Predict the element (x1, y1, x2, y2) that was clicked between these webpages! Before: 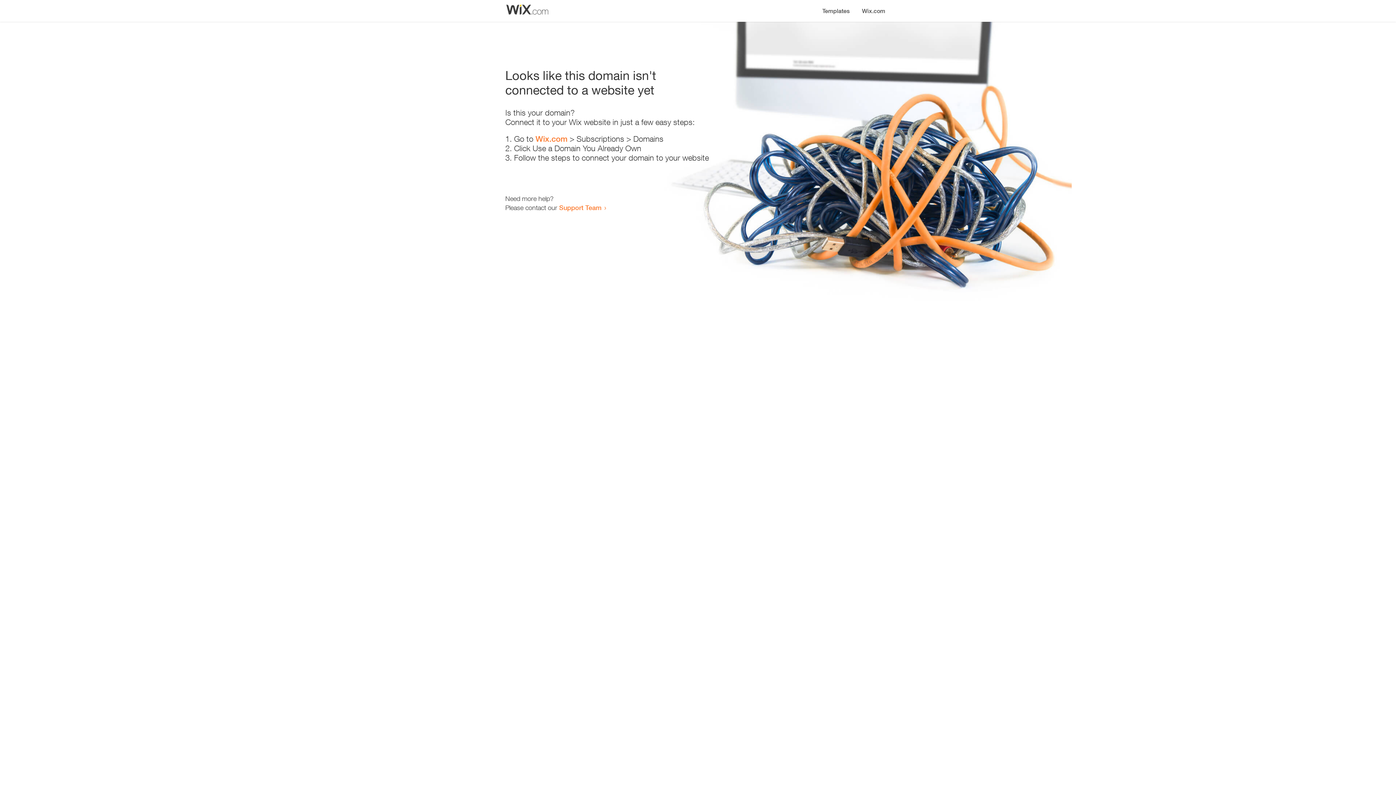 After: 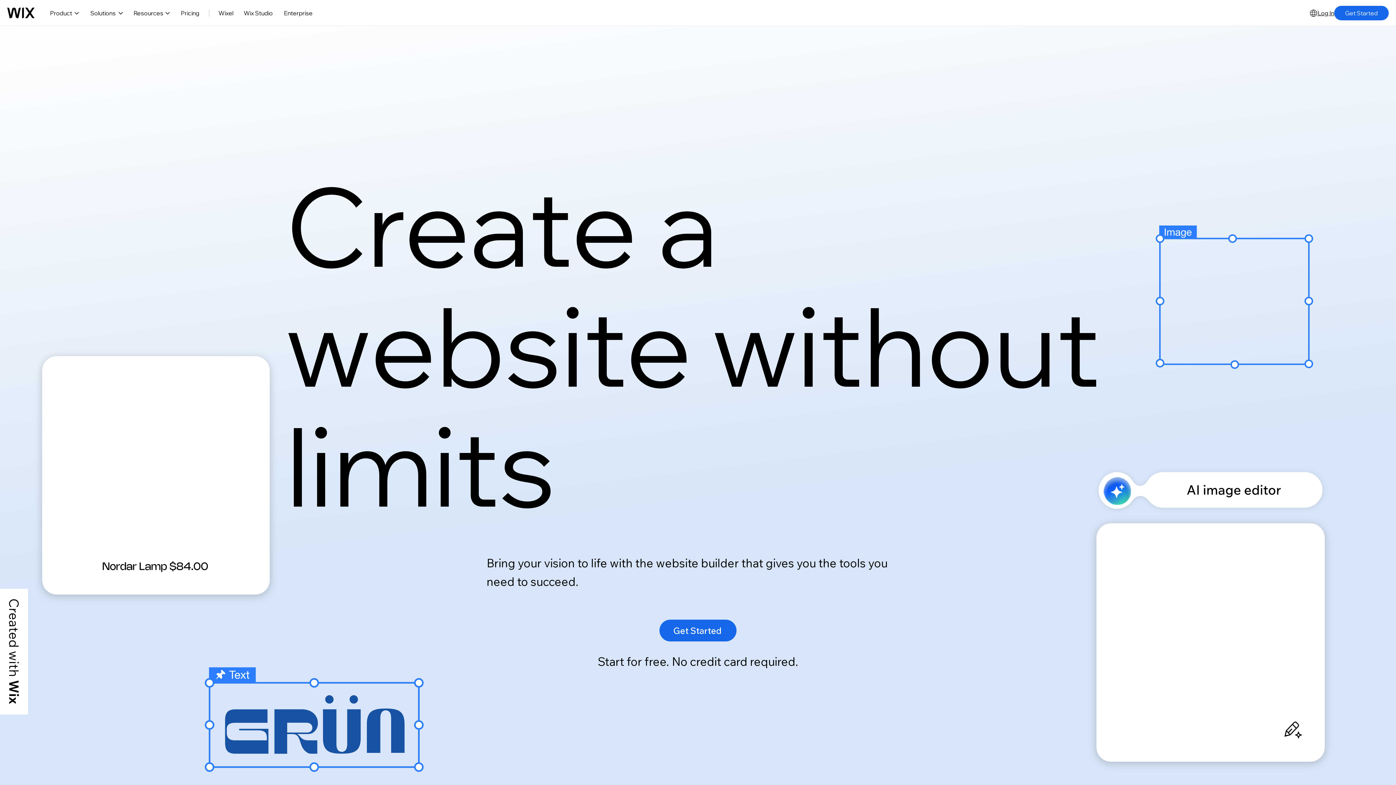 Action: bbox: (535, 134, 567, 143) label: Wix.com